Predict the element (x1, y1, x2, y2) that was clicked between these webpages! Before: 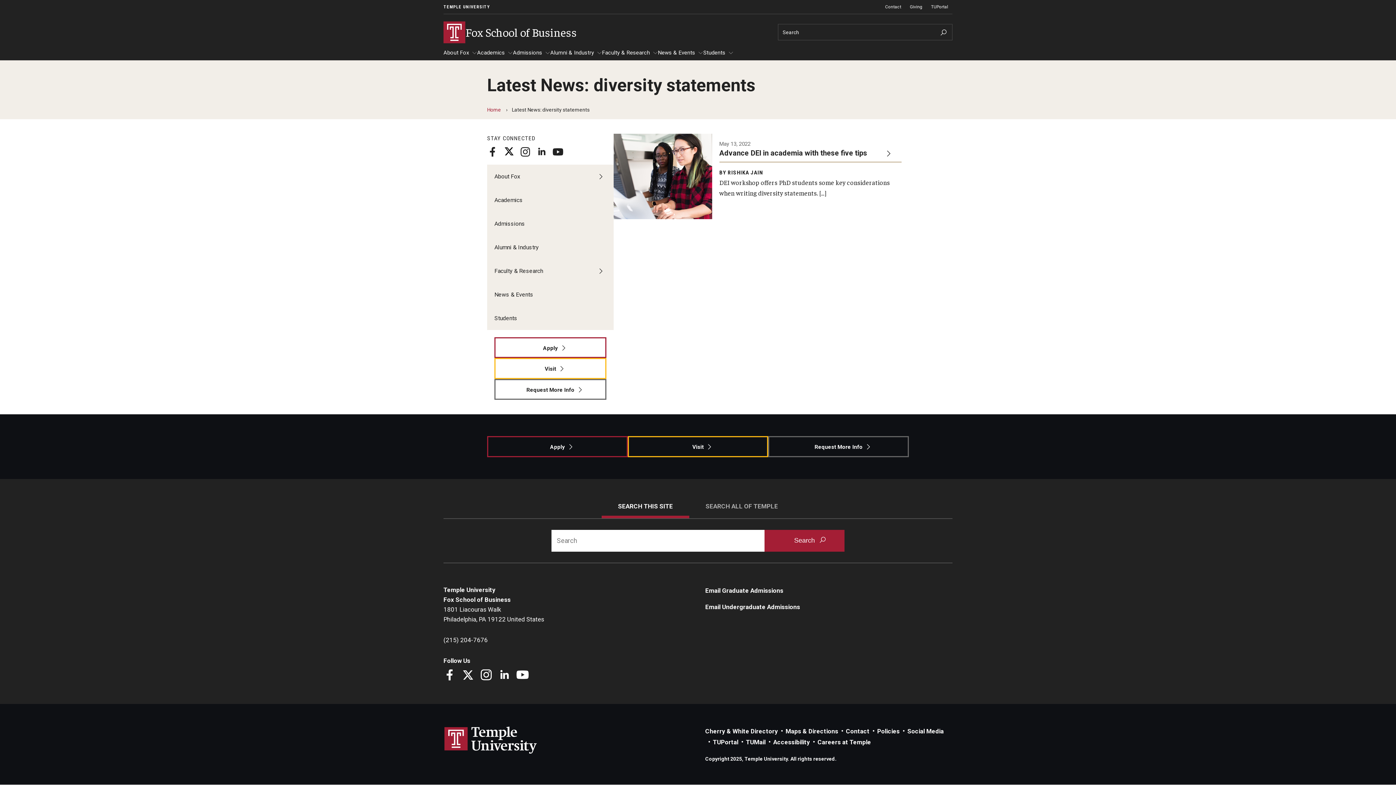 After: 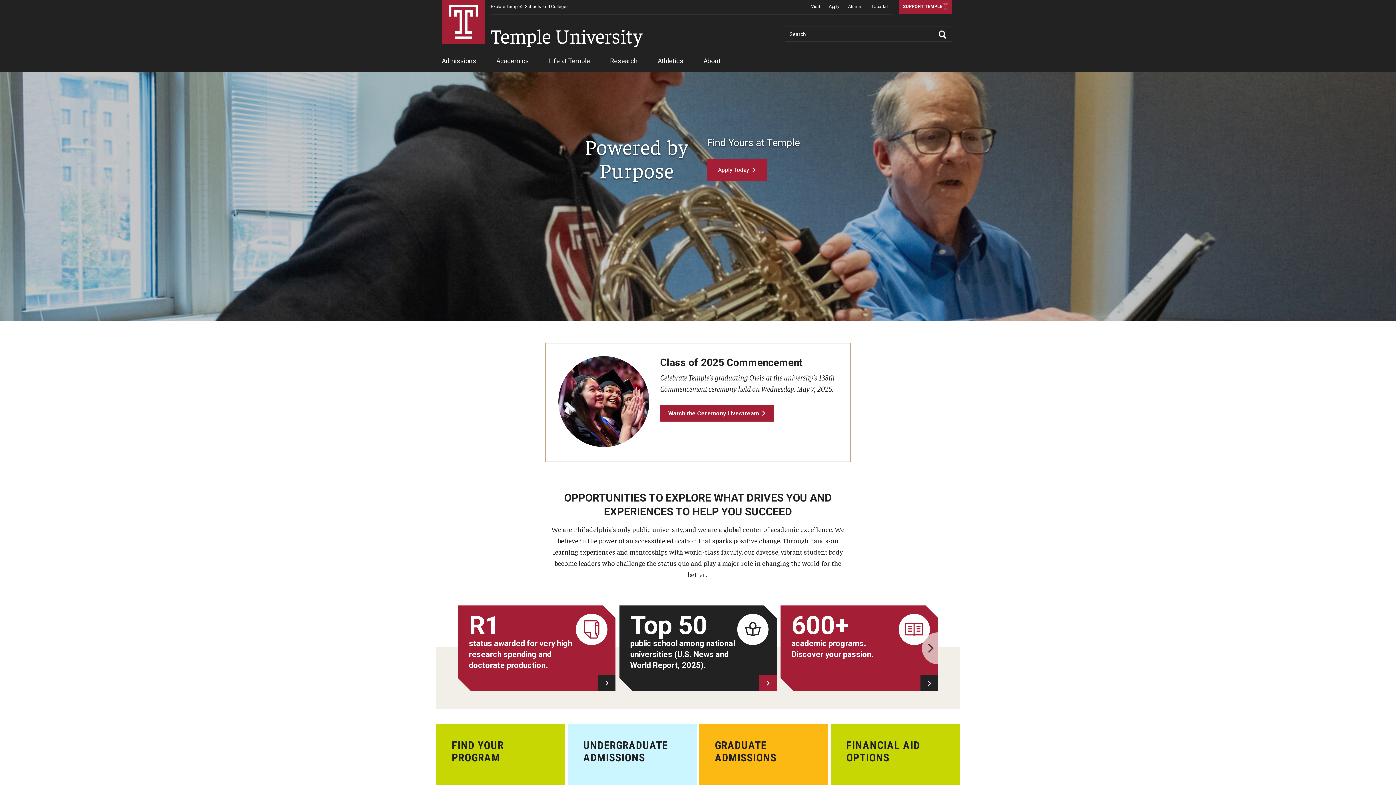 Action: bbox: (443, 0, 489, 13) label: TEMPLE UNIVERSITY